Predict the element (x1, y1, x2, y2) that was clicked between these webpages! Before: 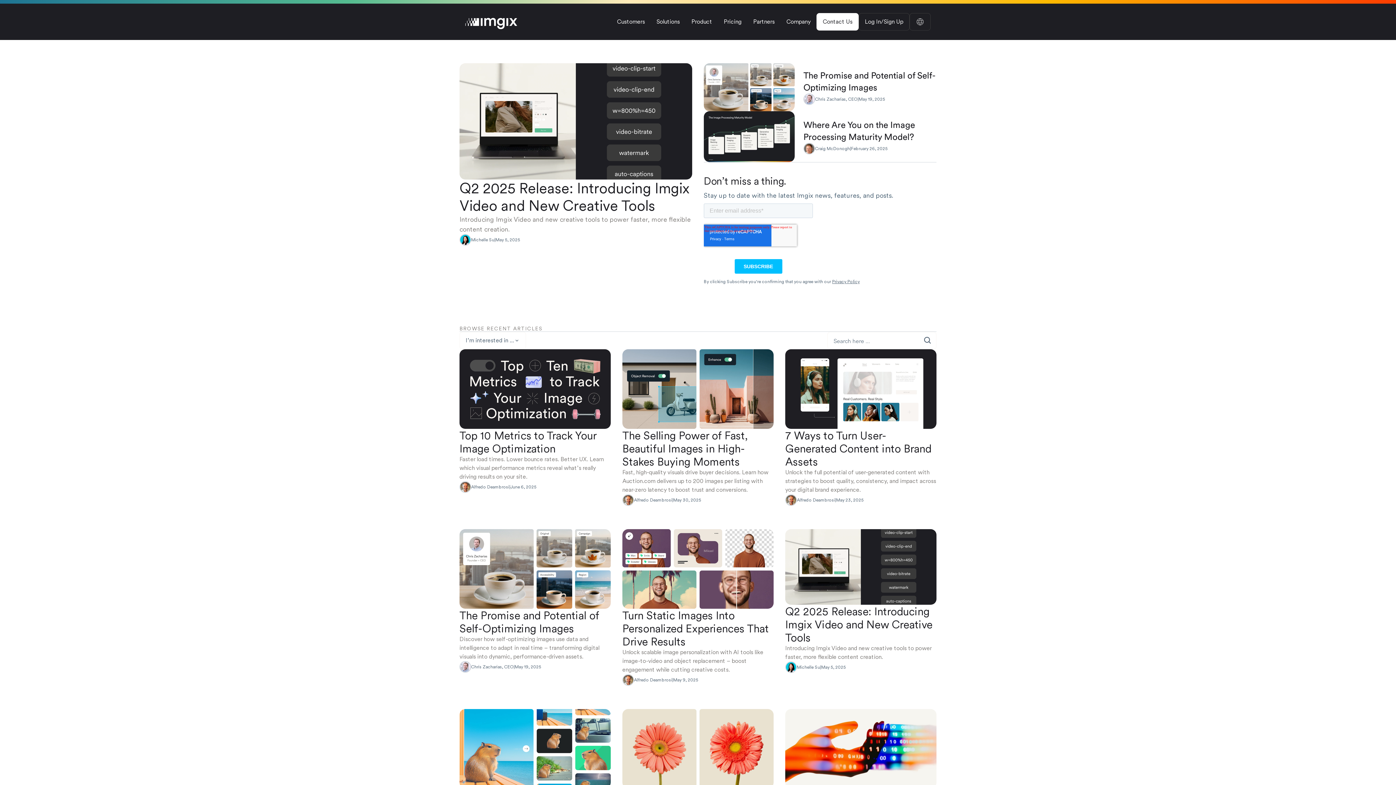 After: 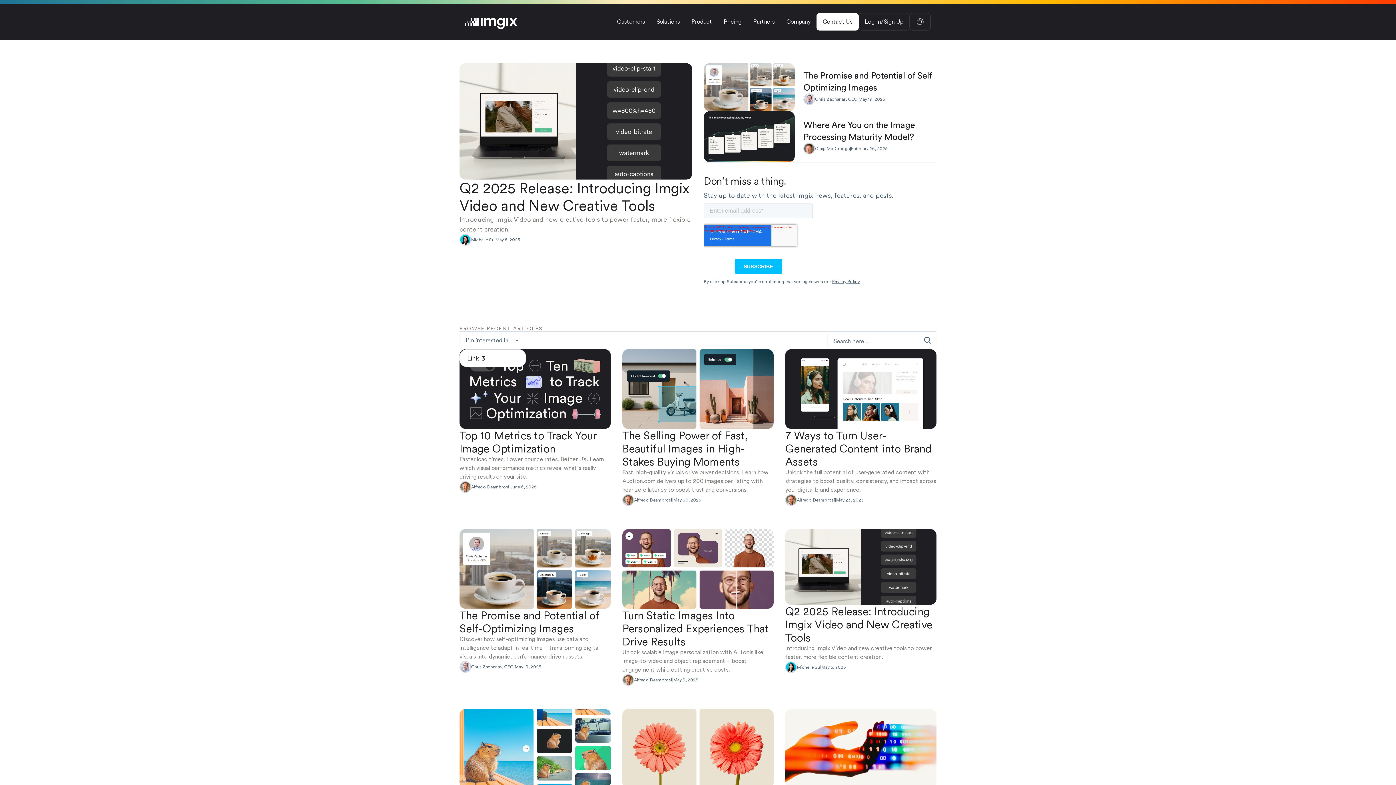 Action: bbox: (459, 332, 526, 349) label: I’m interested in ...